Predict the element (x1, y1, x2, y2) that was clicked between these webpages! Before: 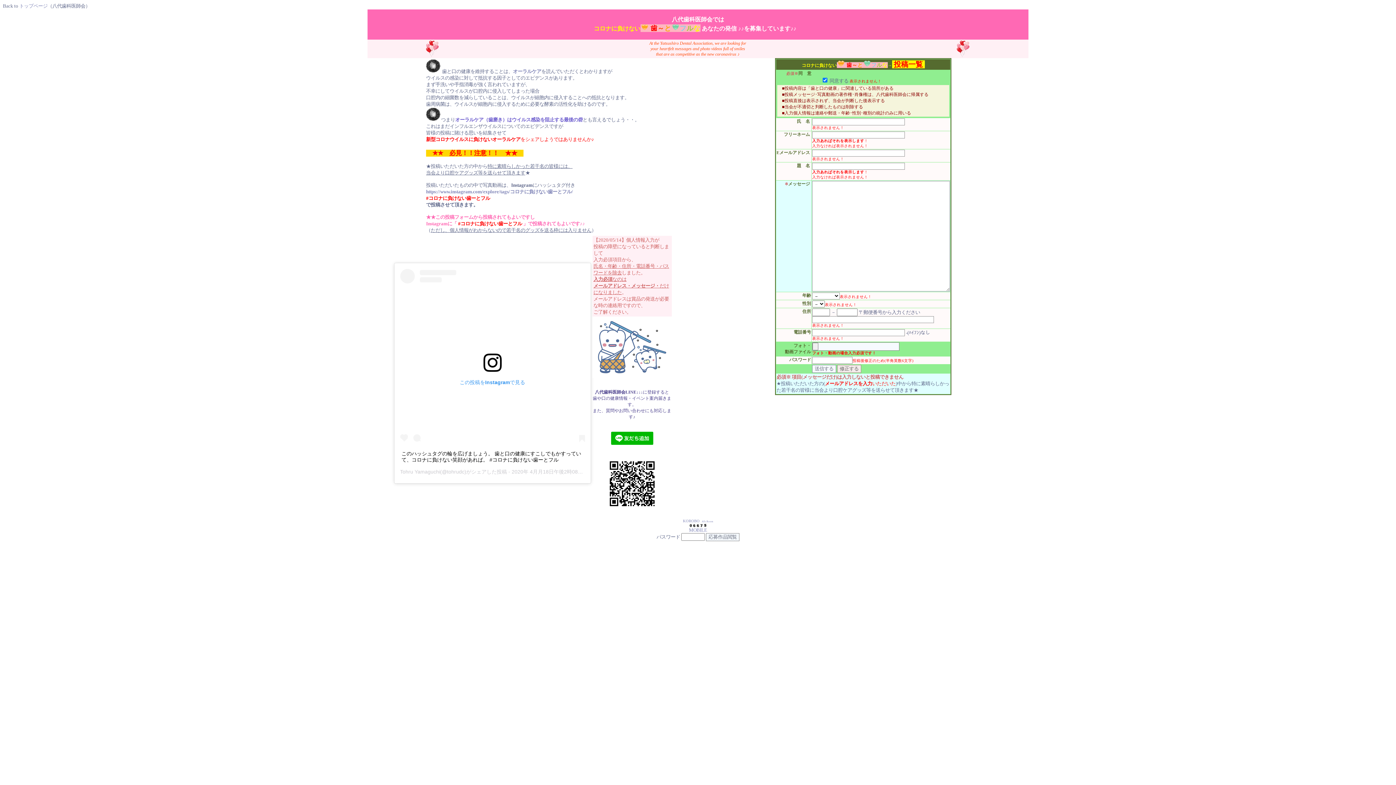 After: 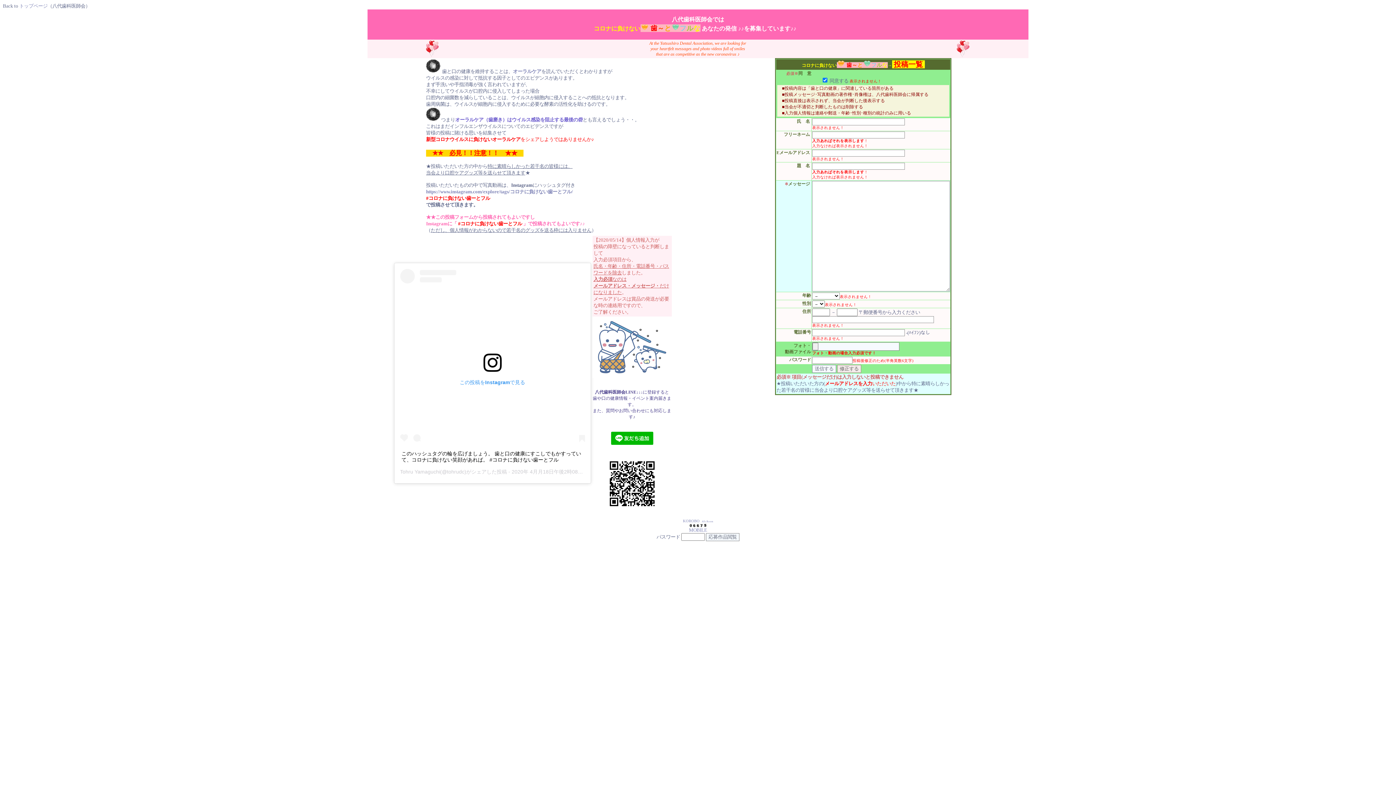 Action: bbox: (592, 373, 671, 378)